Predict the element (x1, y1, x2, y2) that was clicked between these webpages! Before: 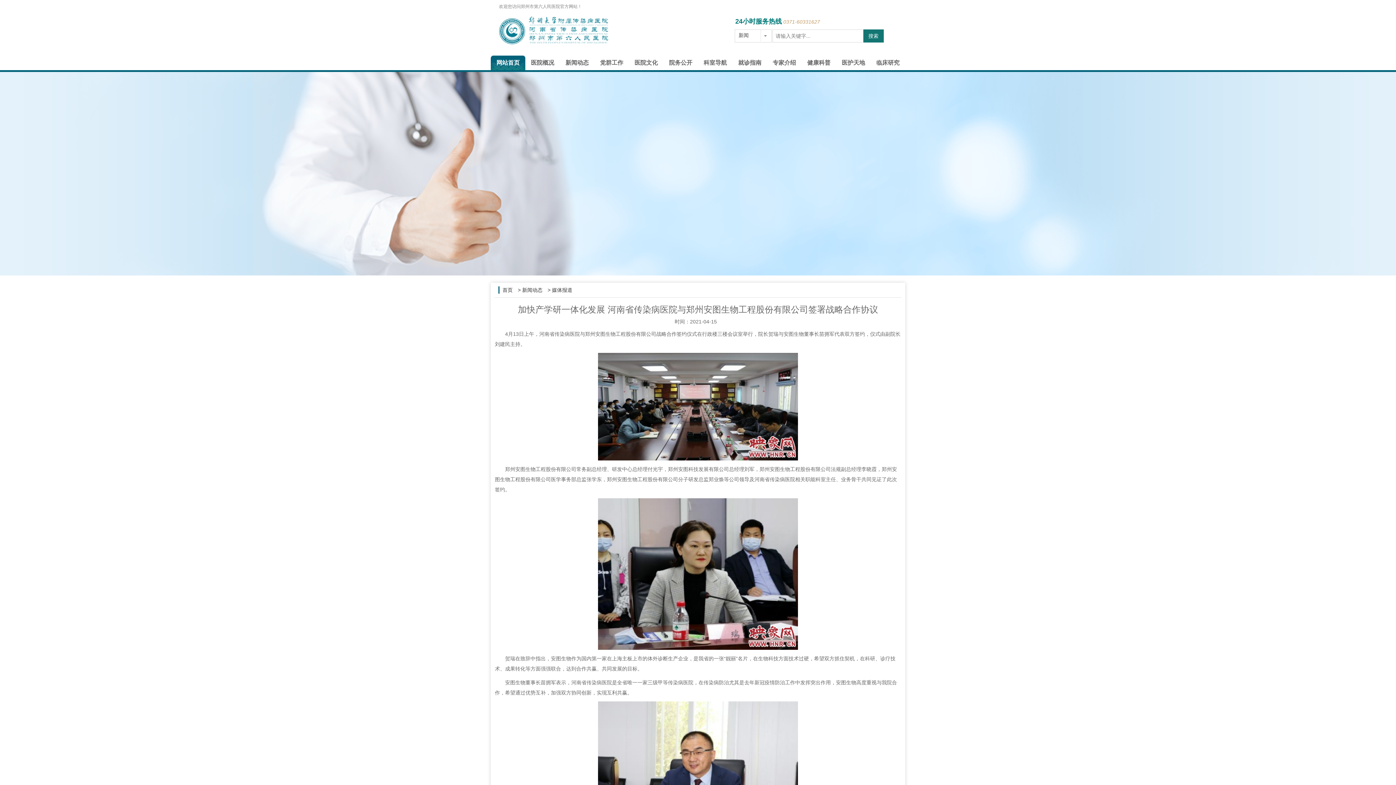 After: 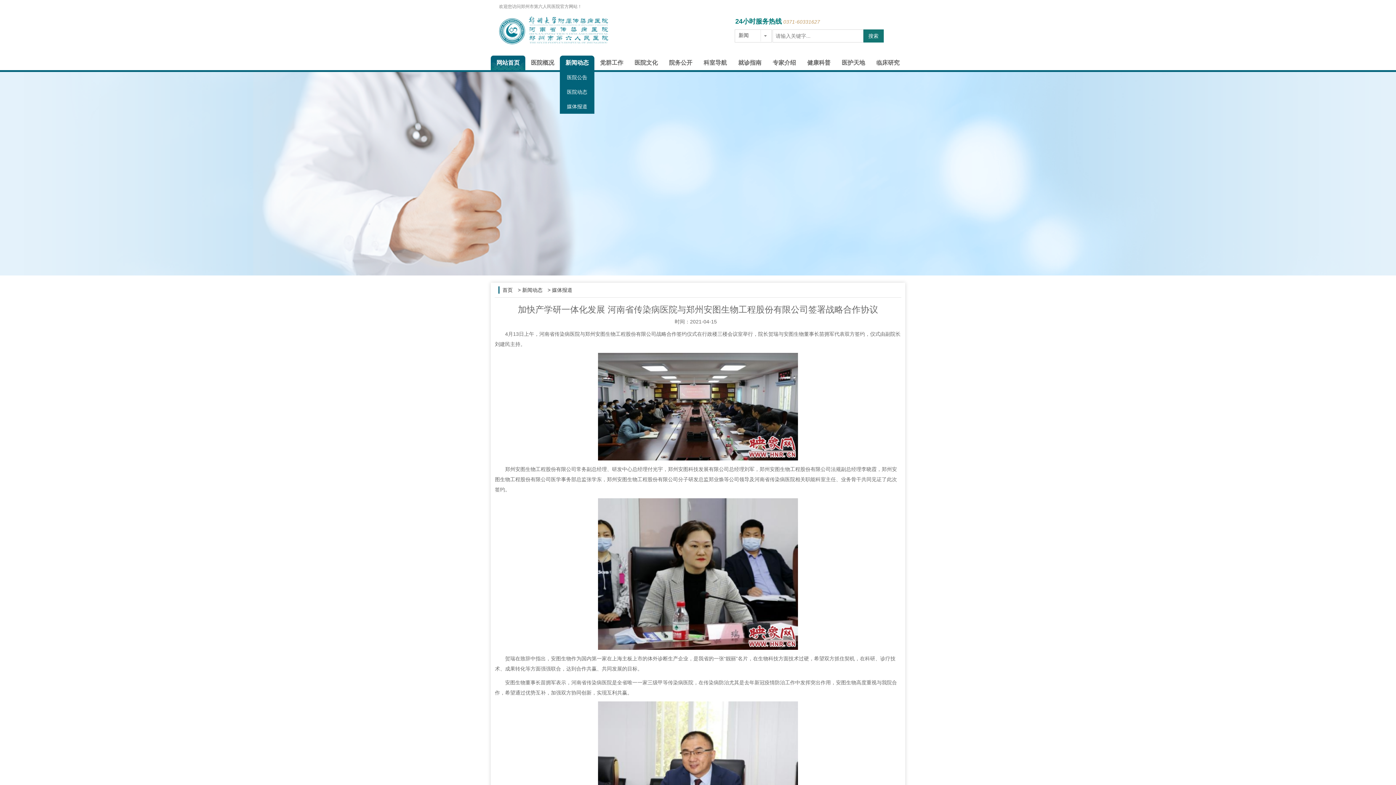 Action: bbox: (560, 55, 594, 70) label: 新闻动态